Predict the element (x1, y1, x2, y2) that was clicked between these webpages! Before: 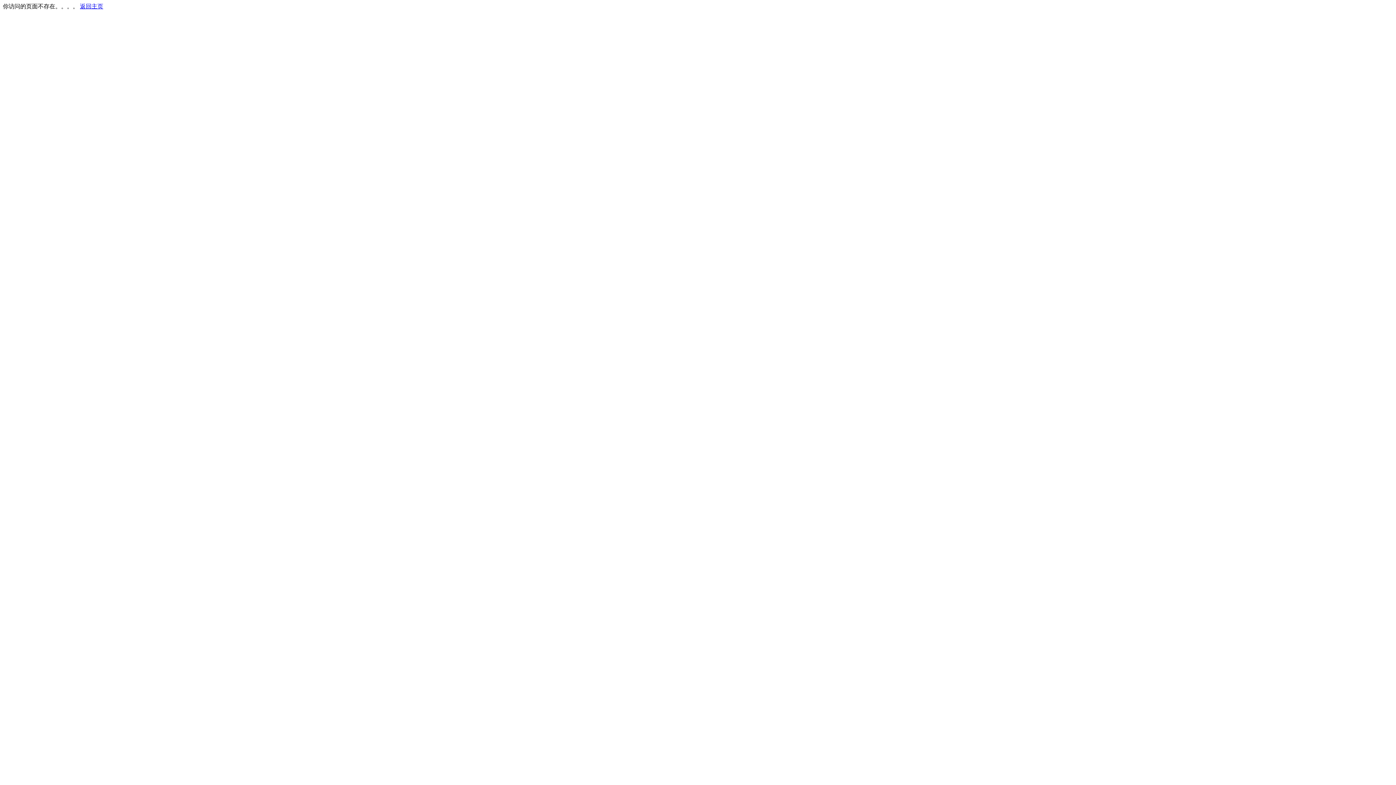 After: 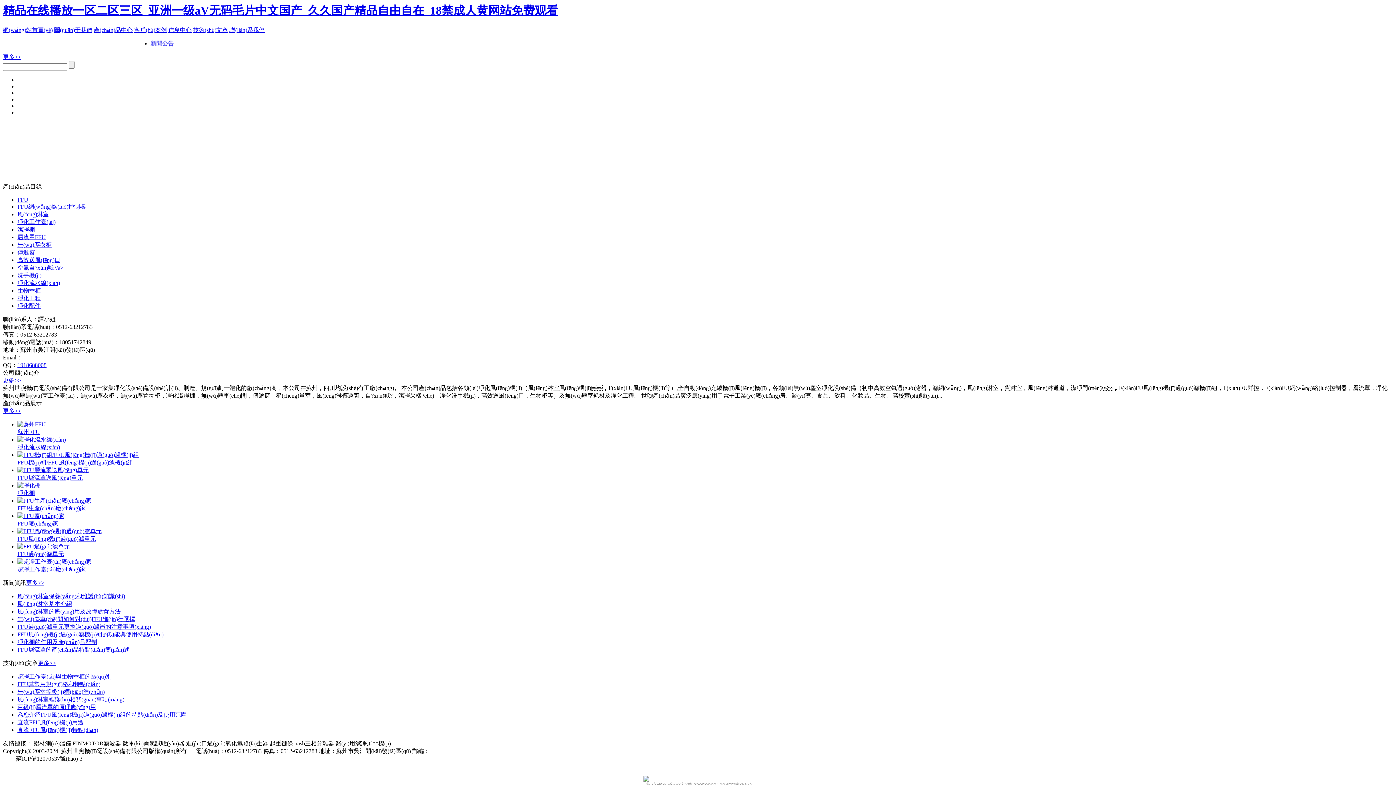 Action: bbox: (80, 3, 103, 9) label: 返回主页